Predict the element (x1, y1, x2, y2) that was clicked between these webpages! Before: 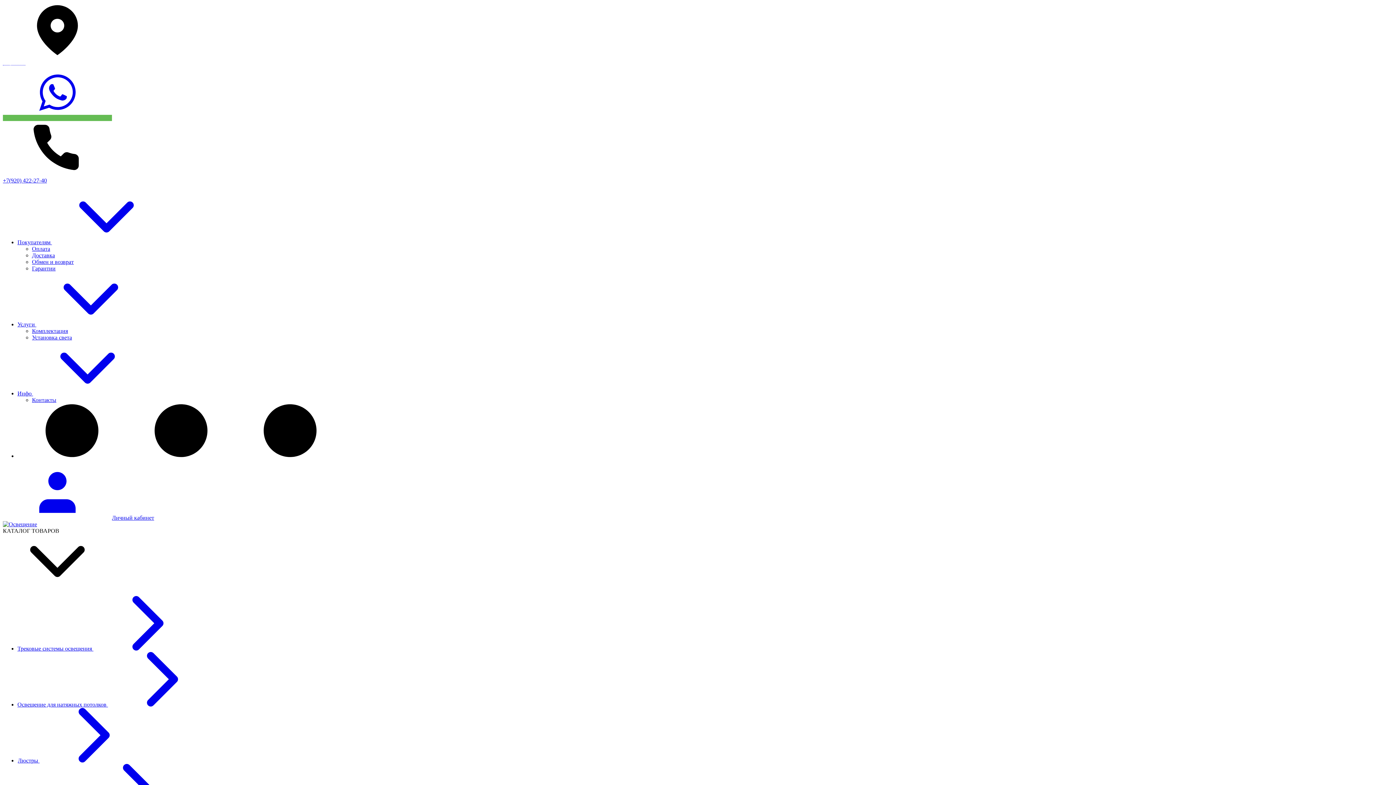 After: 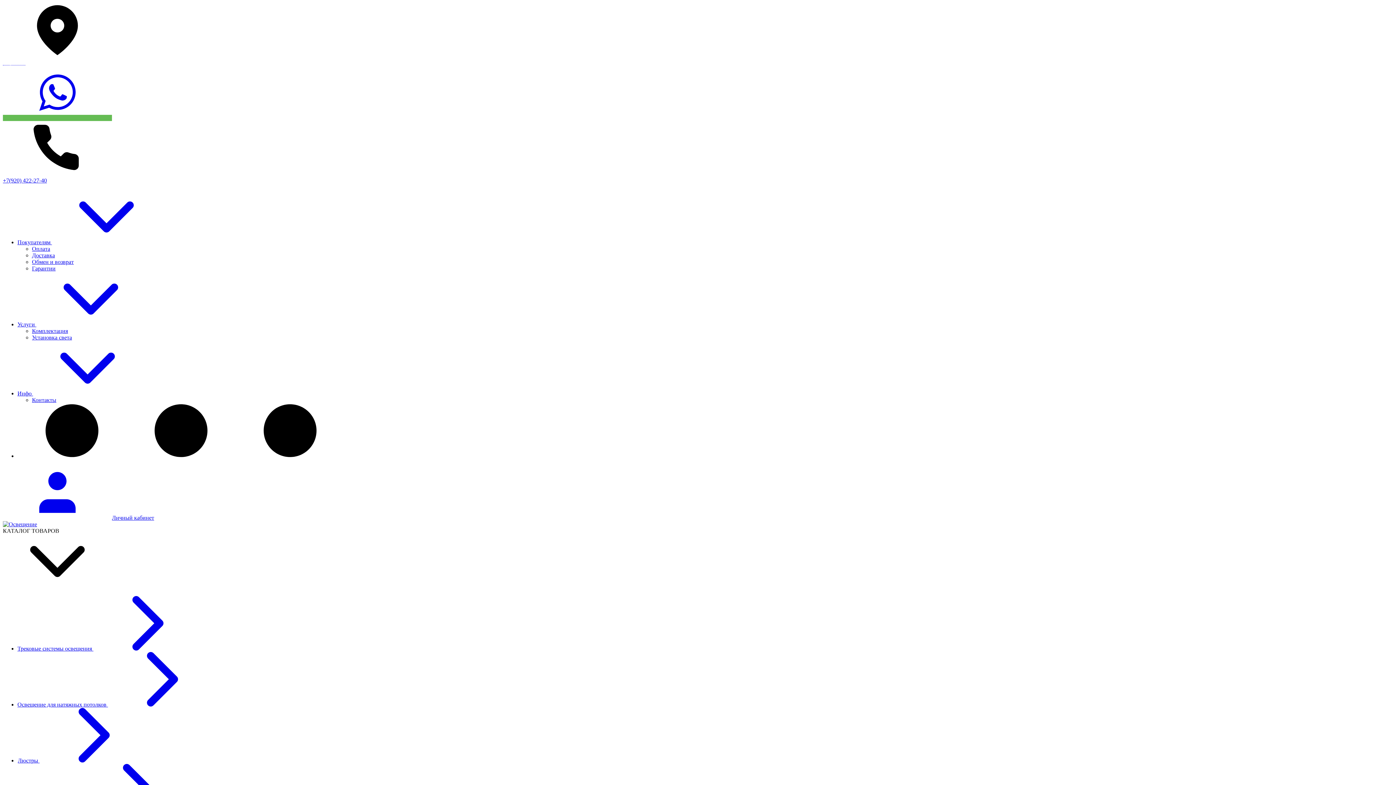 Action: bbox: (32, 265, 55, 271) label: Гарантии